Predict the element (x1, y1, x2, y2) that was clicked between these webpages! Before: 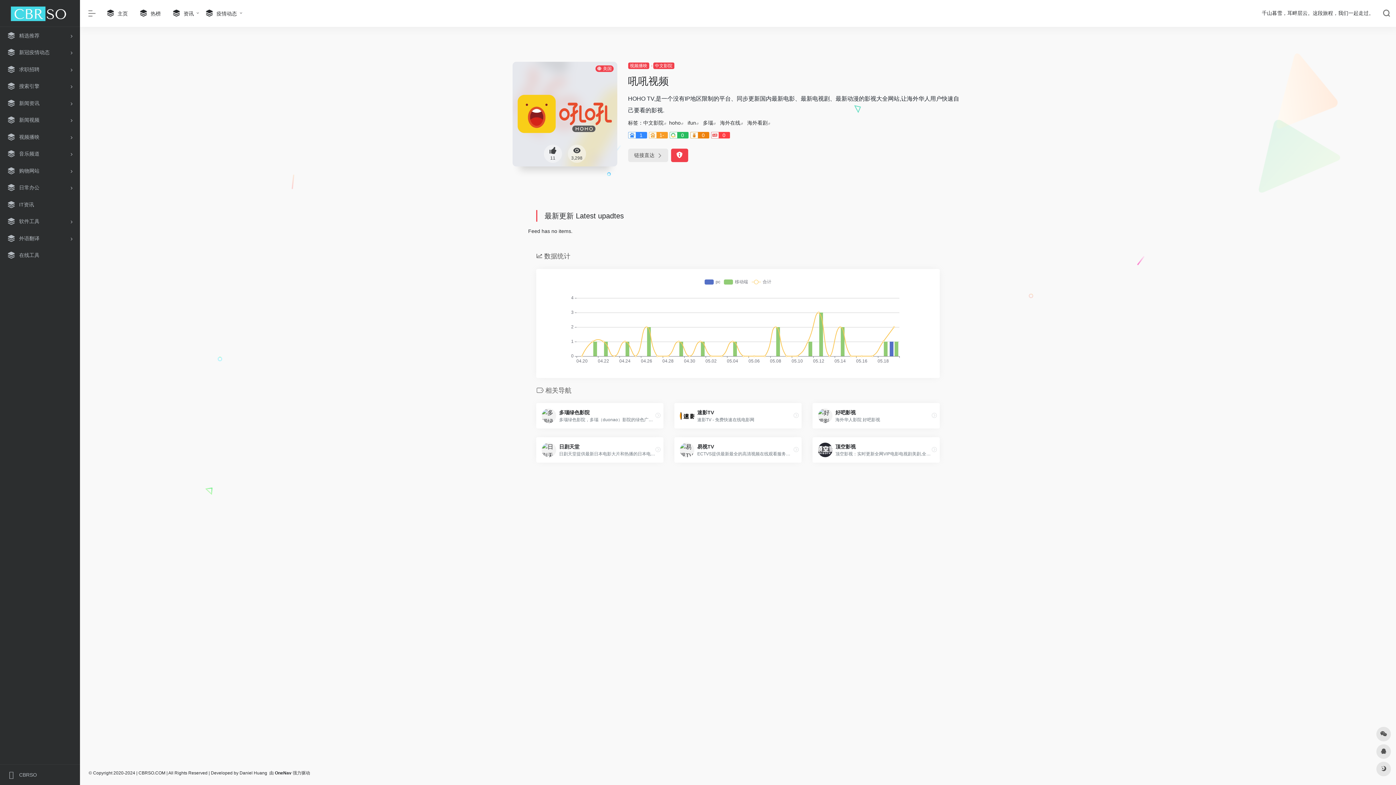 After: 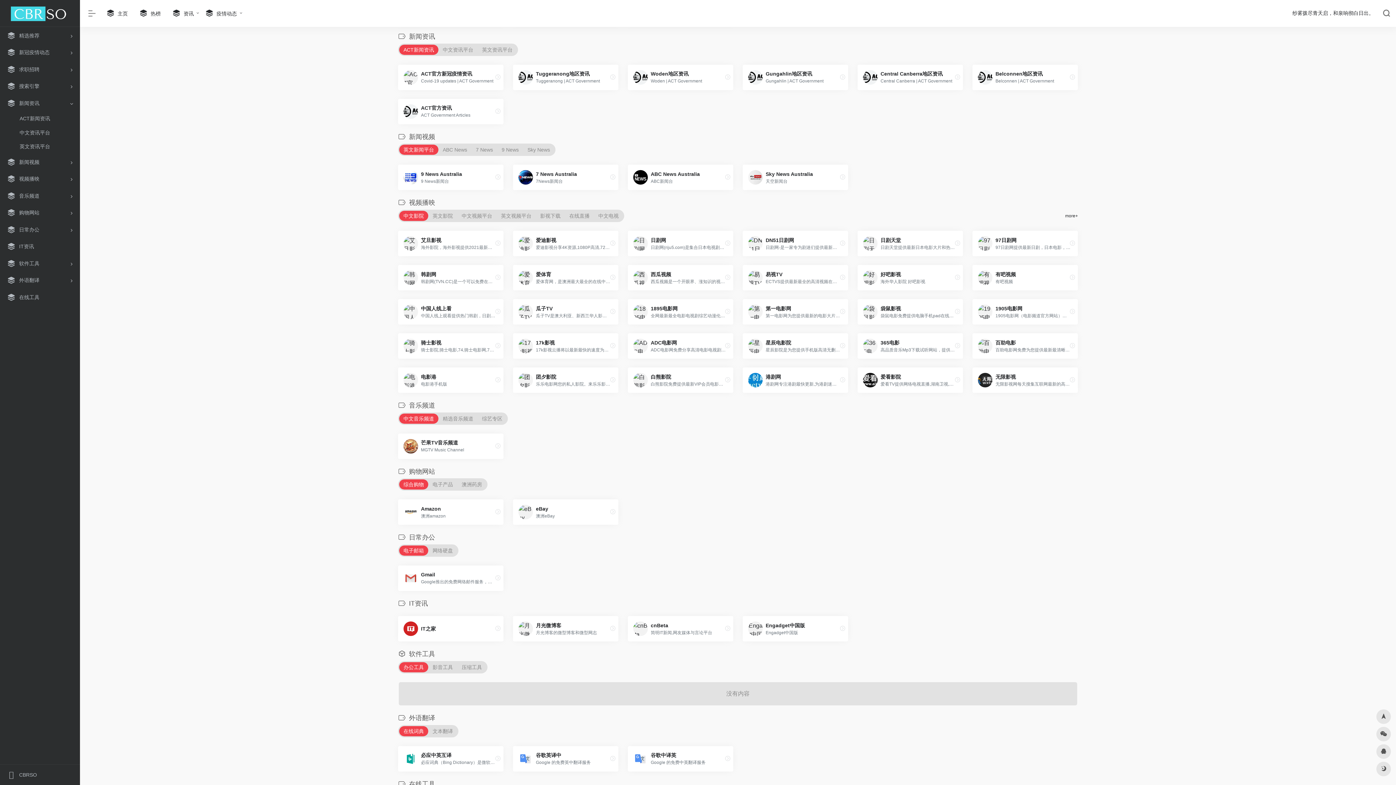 Action: label: 新闻资讯 bbox: (2, 95, 77, 111)